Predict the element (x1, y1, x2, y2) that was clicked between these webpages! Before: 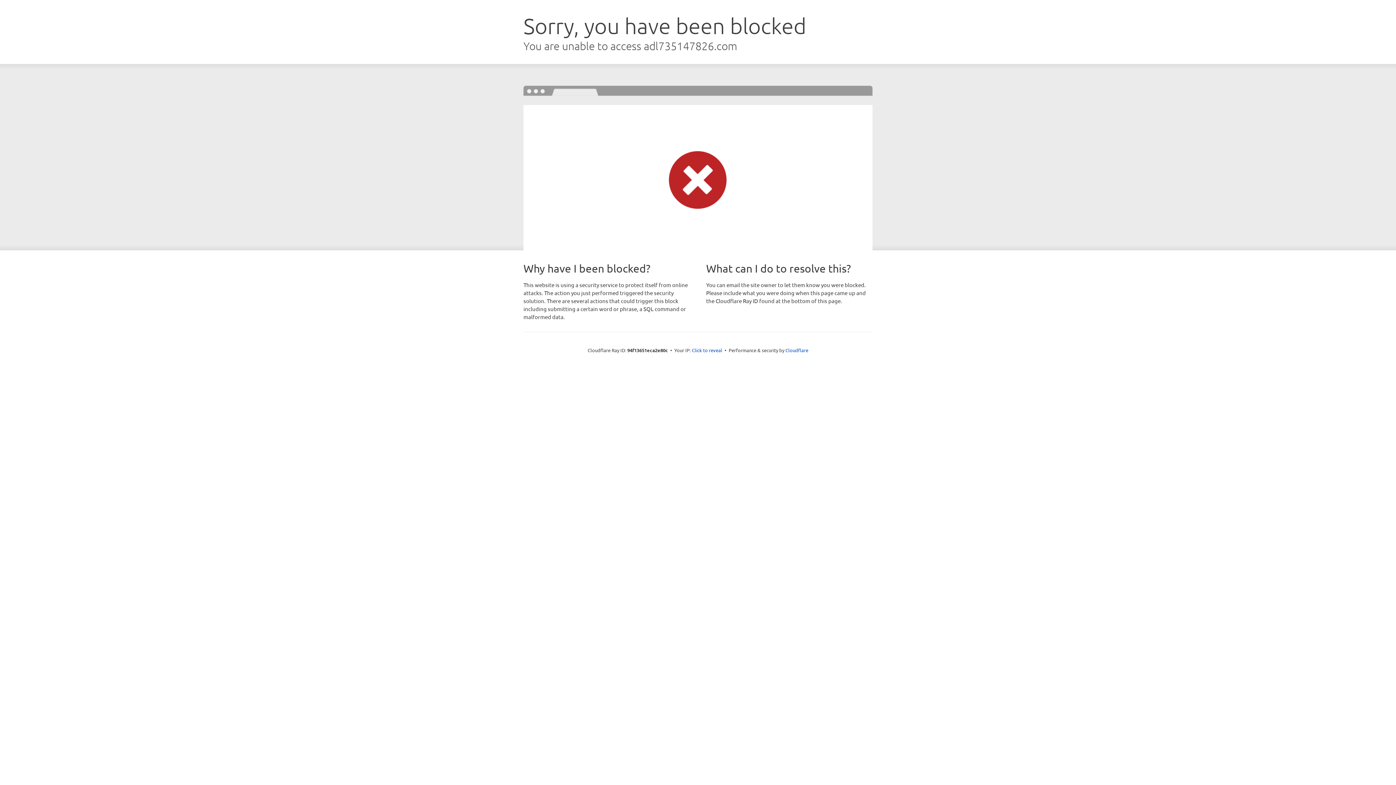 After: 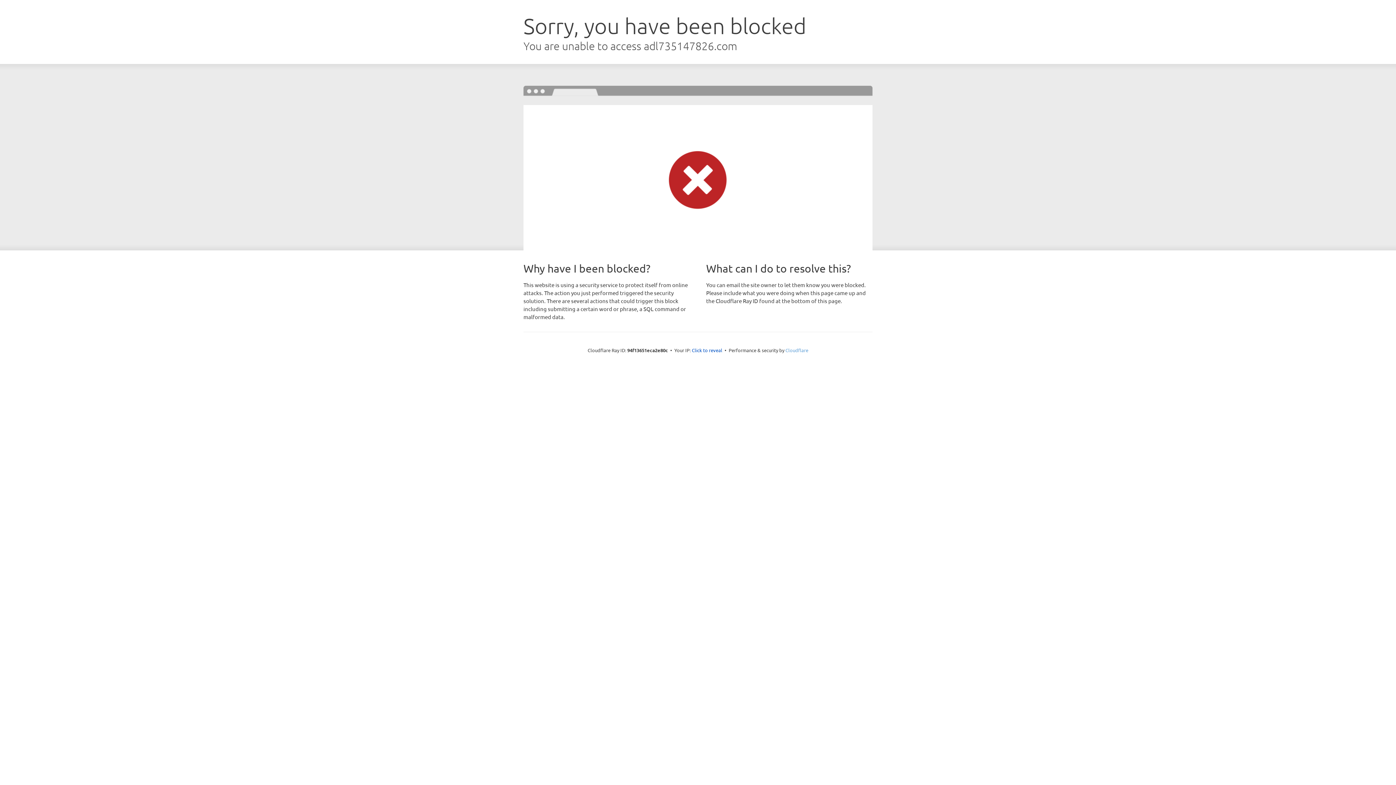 Action: bbox: (785, 347, 808, 353) label: Cloudflare